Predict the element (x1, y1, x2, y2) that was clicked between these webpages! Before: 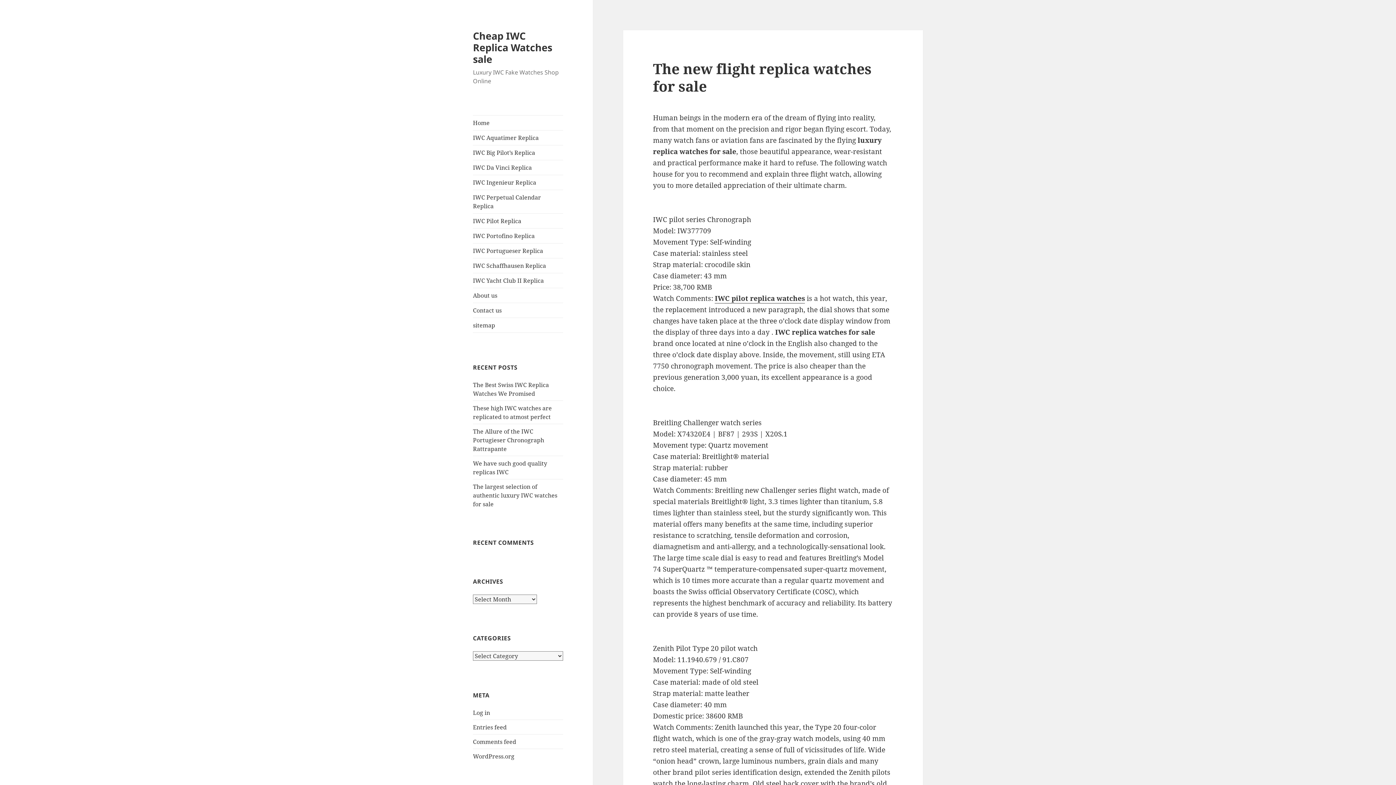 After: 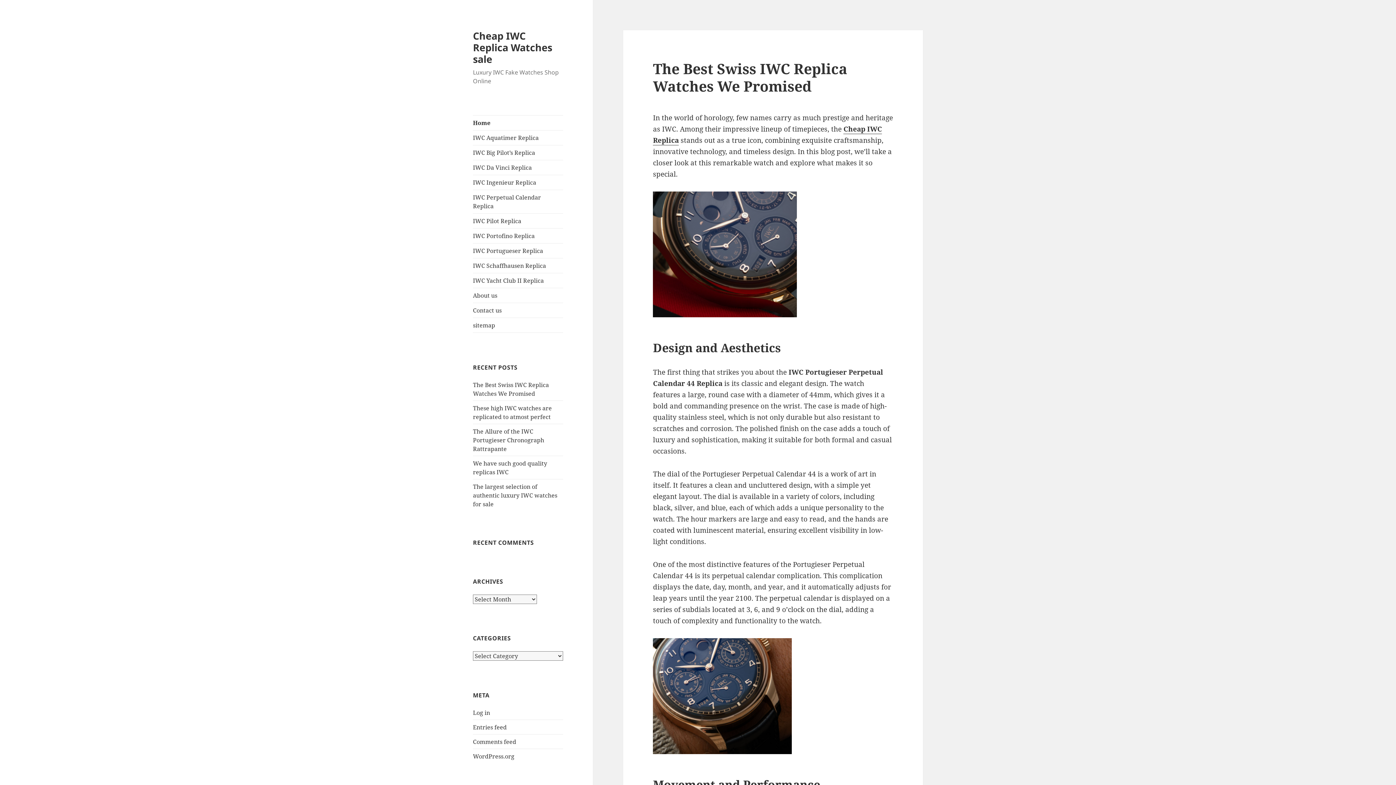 Action: label: Cheap IWC Replica Watches sale bbox: (473, 28, 552, 65)